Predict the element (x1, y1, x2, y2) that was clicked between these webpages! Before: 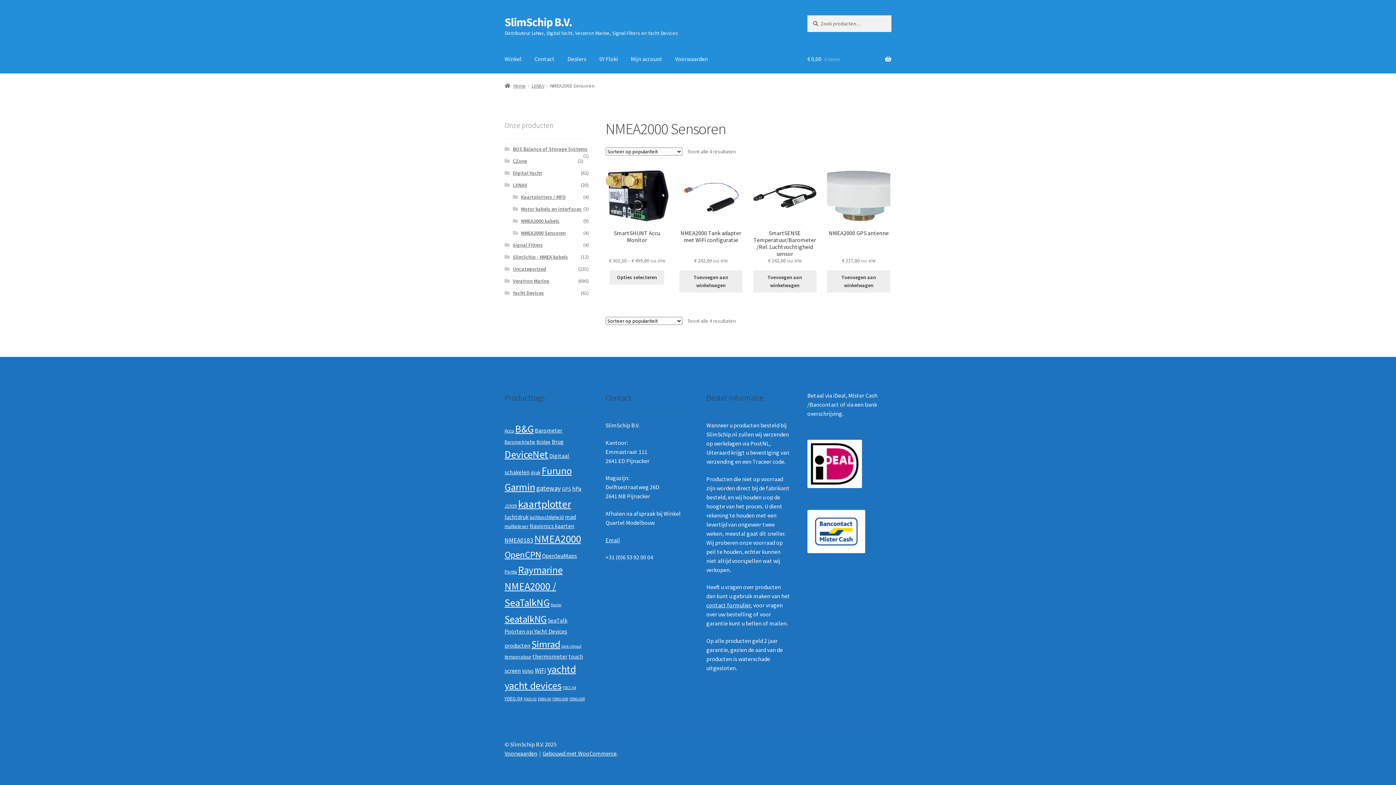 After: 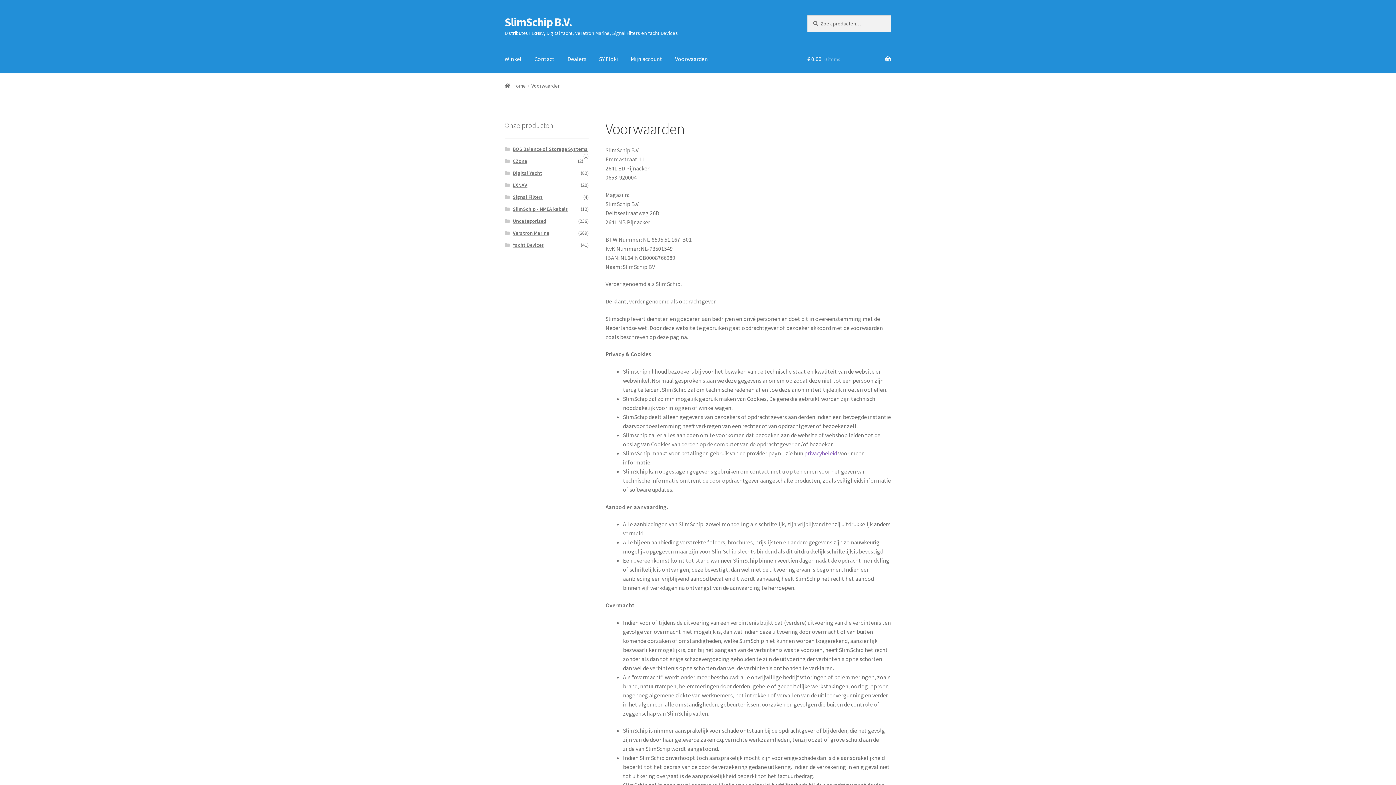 Action: label: Voorwaarden bbox: (669, 45, 713, 73)